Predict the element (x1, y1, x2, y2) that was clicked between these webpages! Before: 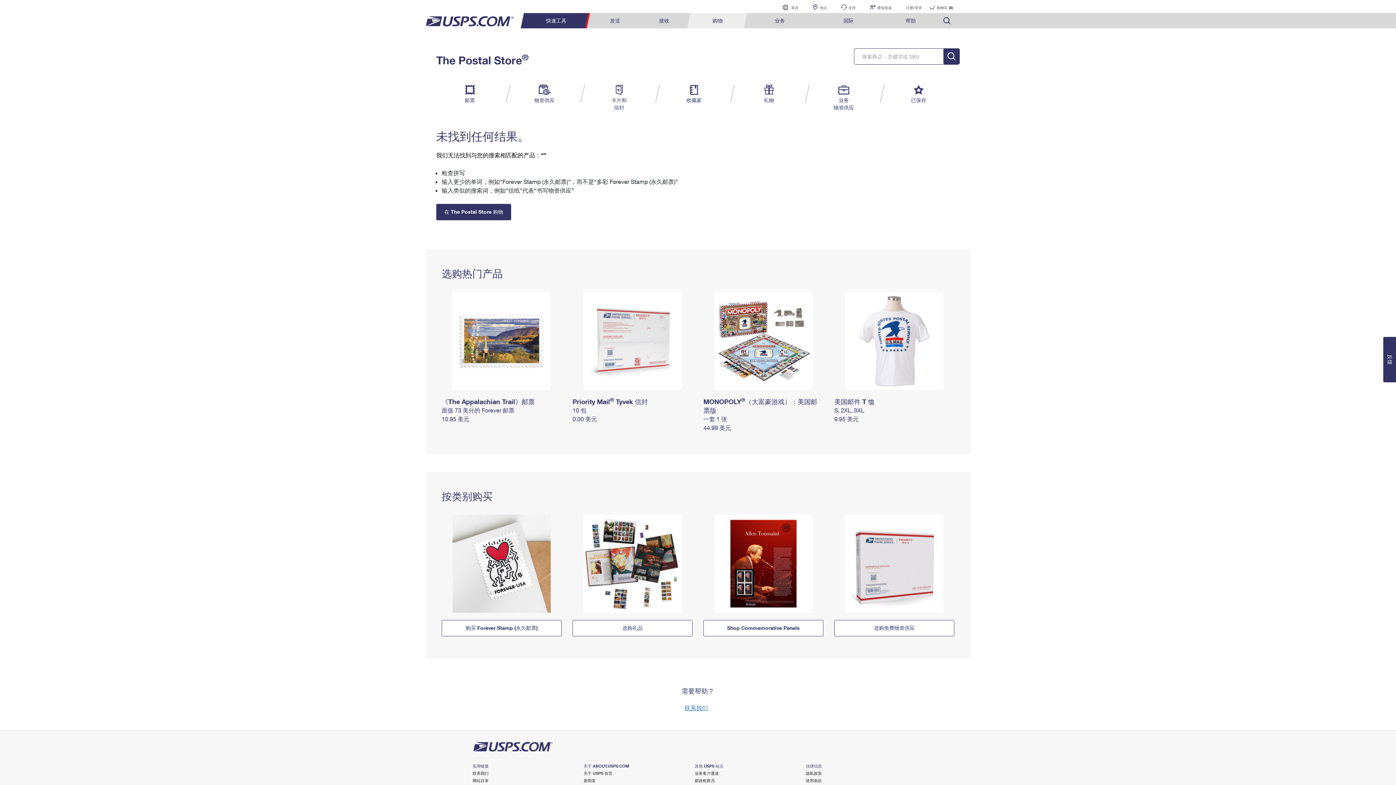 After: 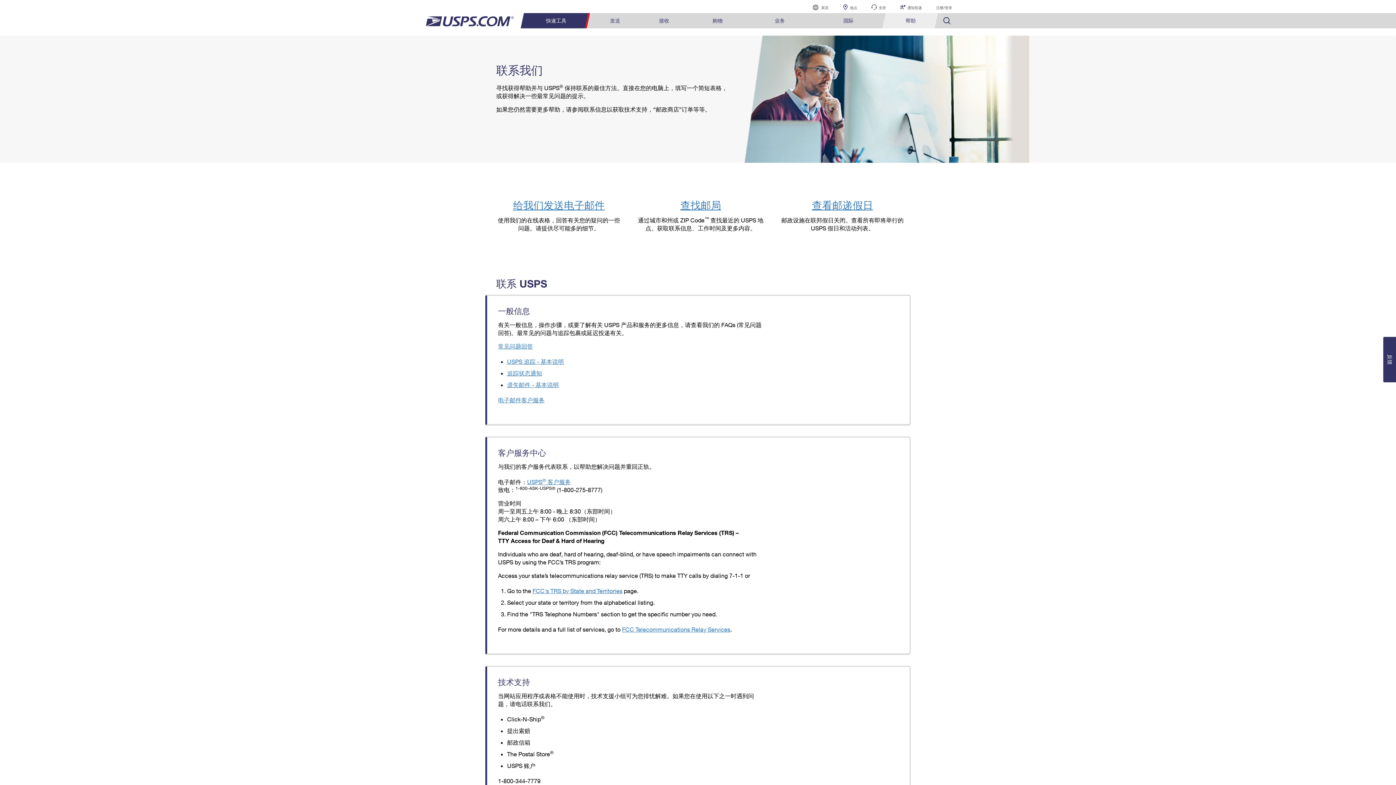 Action: label: 联系我们 bbox: (472, 771, 488, 776)